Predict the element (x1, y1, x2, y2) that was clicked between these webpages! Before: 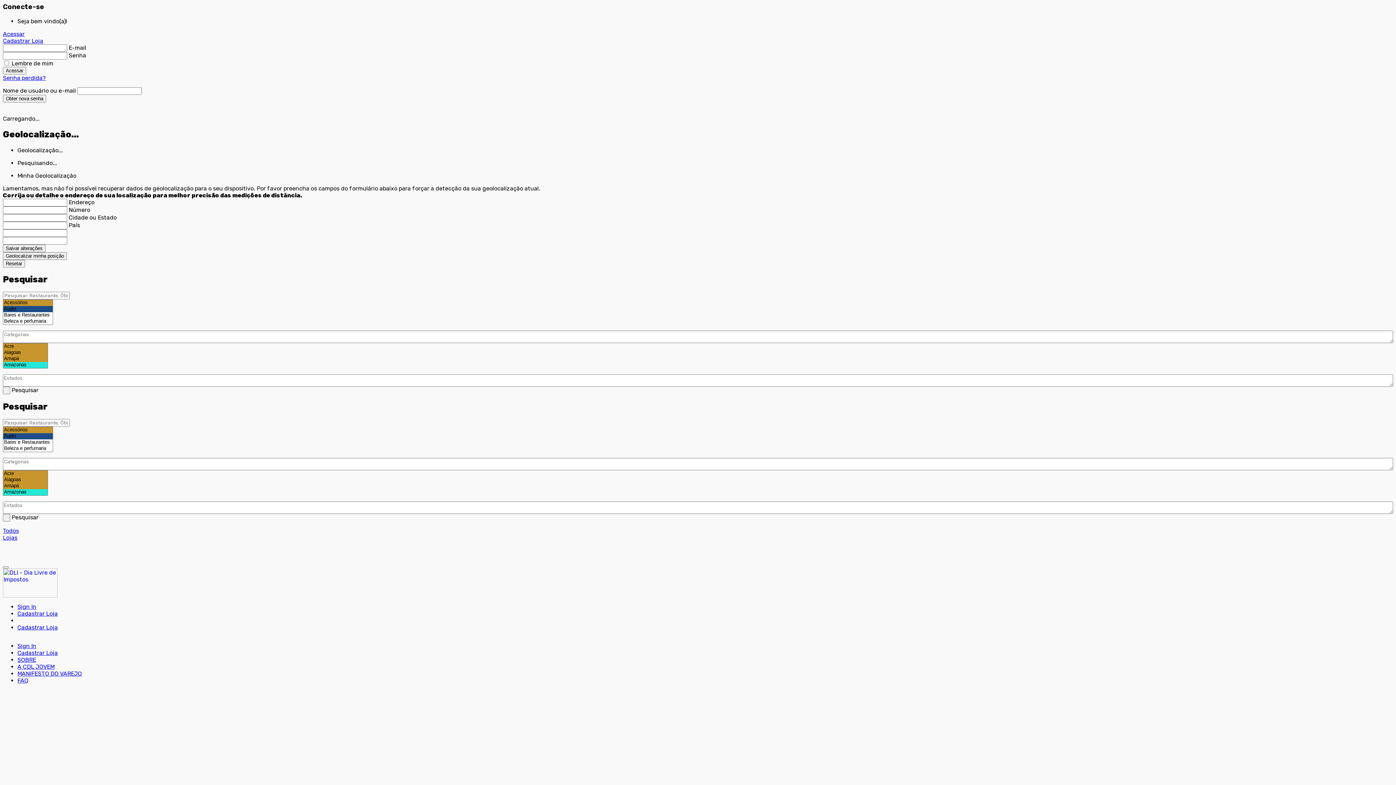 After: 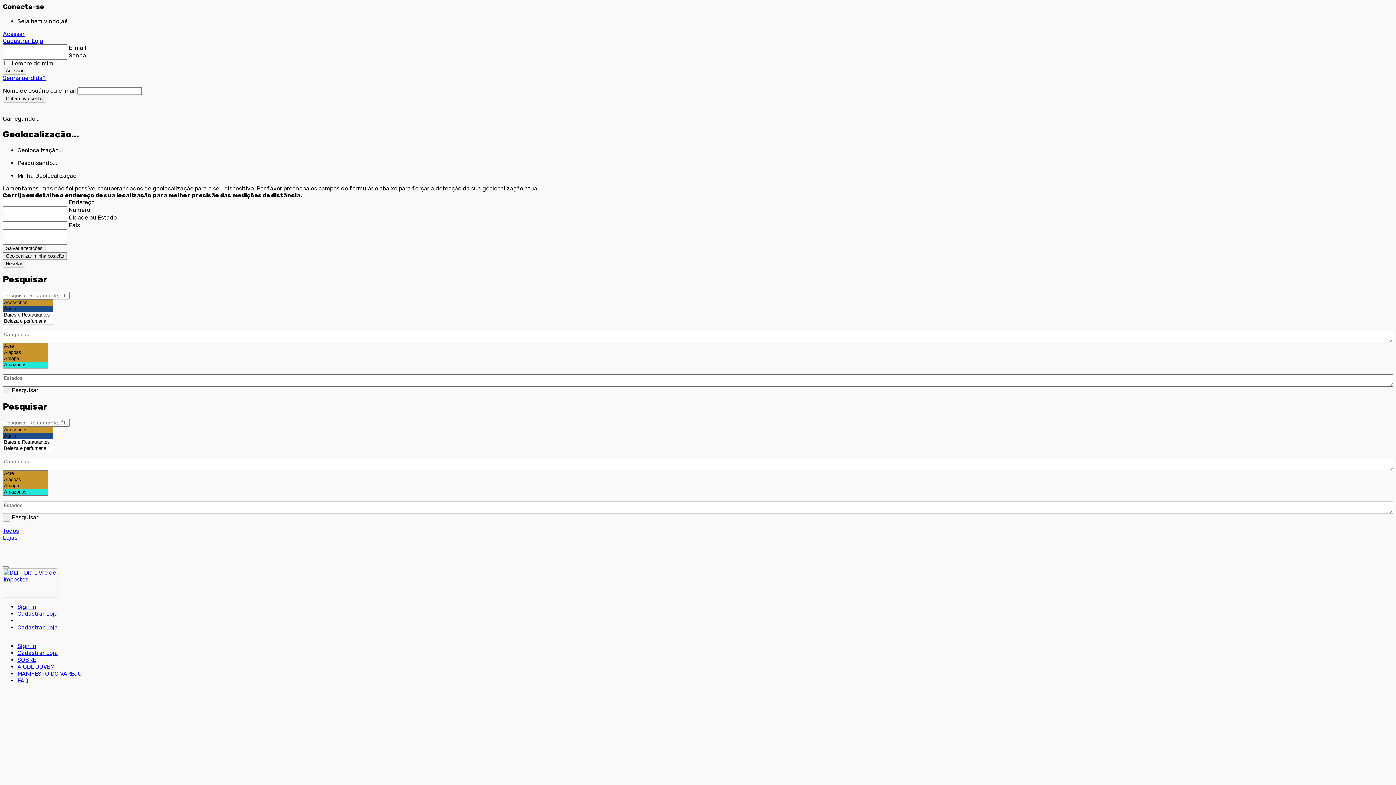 Action: bbox: (2, 534, 1393, 541) label: Lojas